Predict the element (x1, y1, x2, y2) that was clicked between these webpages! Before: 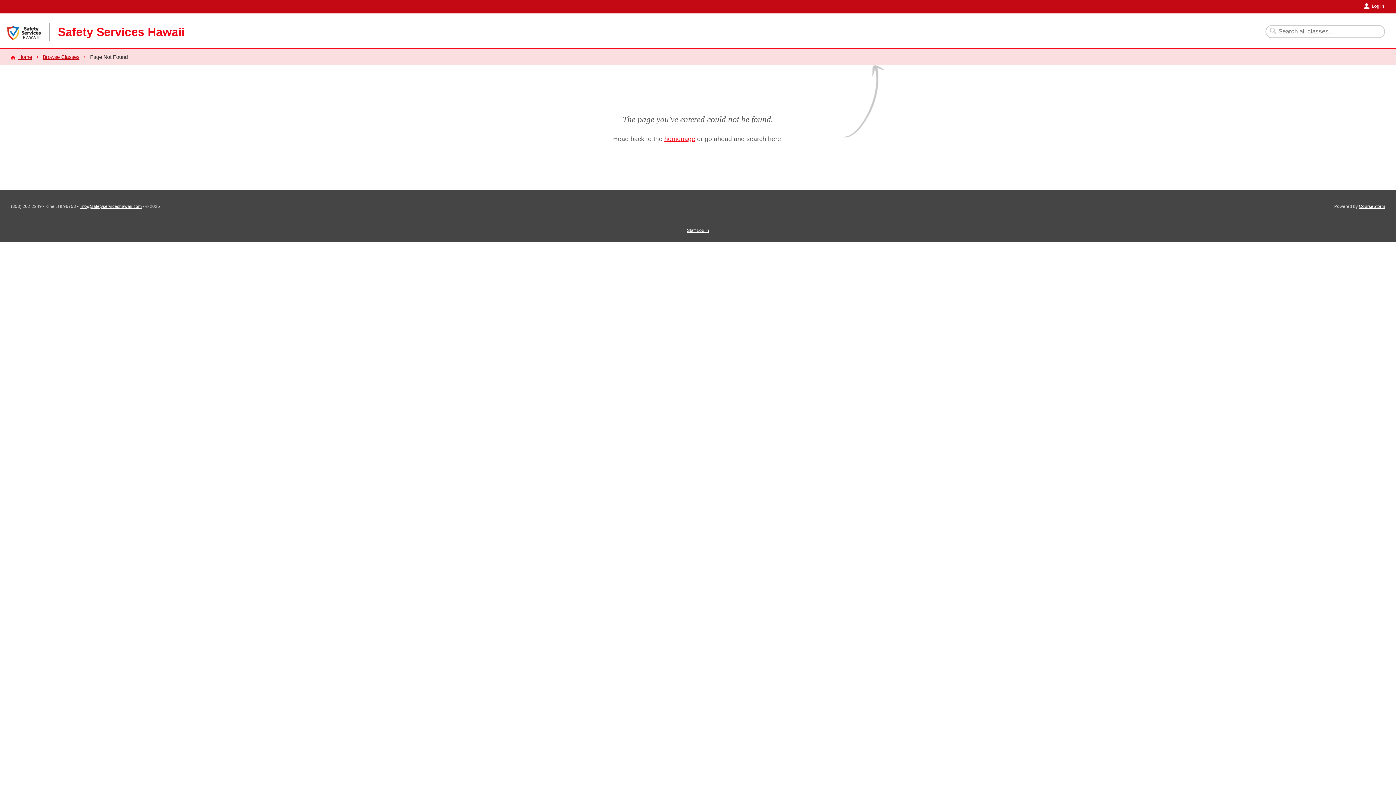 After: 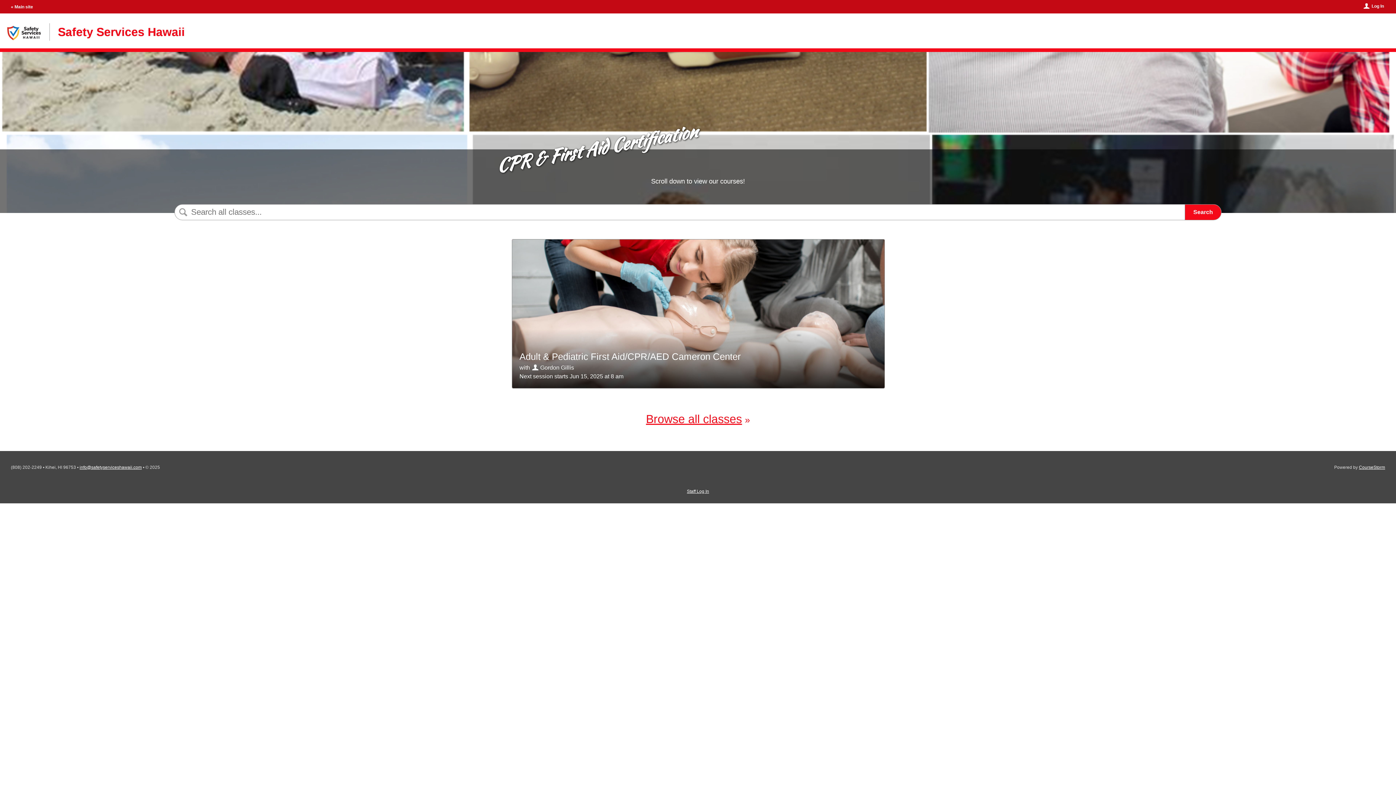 Action: label: Home bbox: (10, 53, 32, 60)